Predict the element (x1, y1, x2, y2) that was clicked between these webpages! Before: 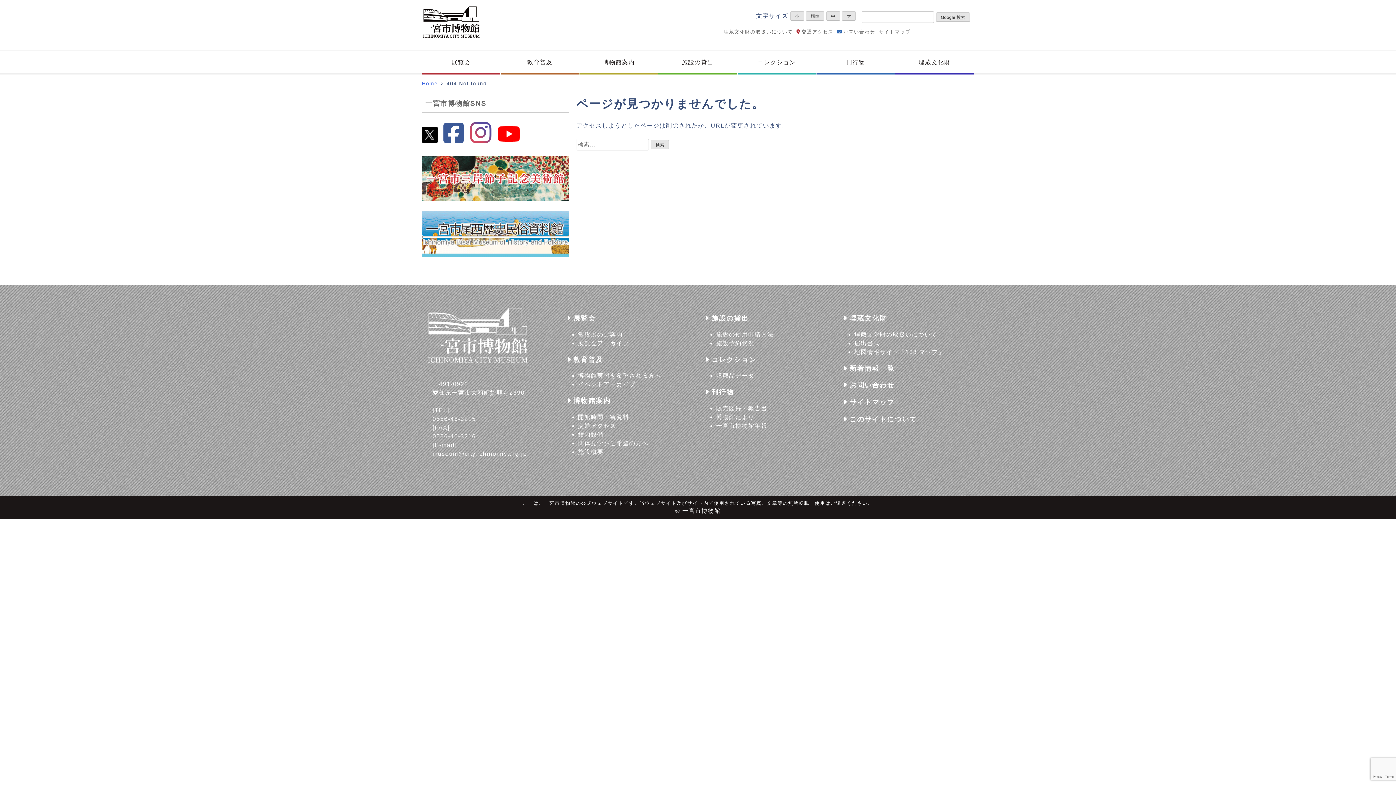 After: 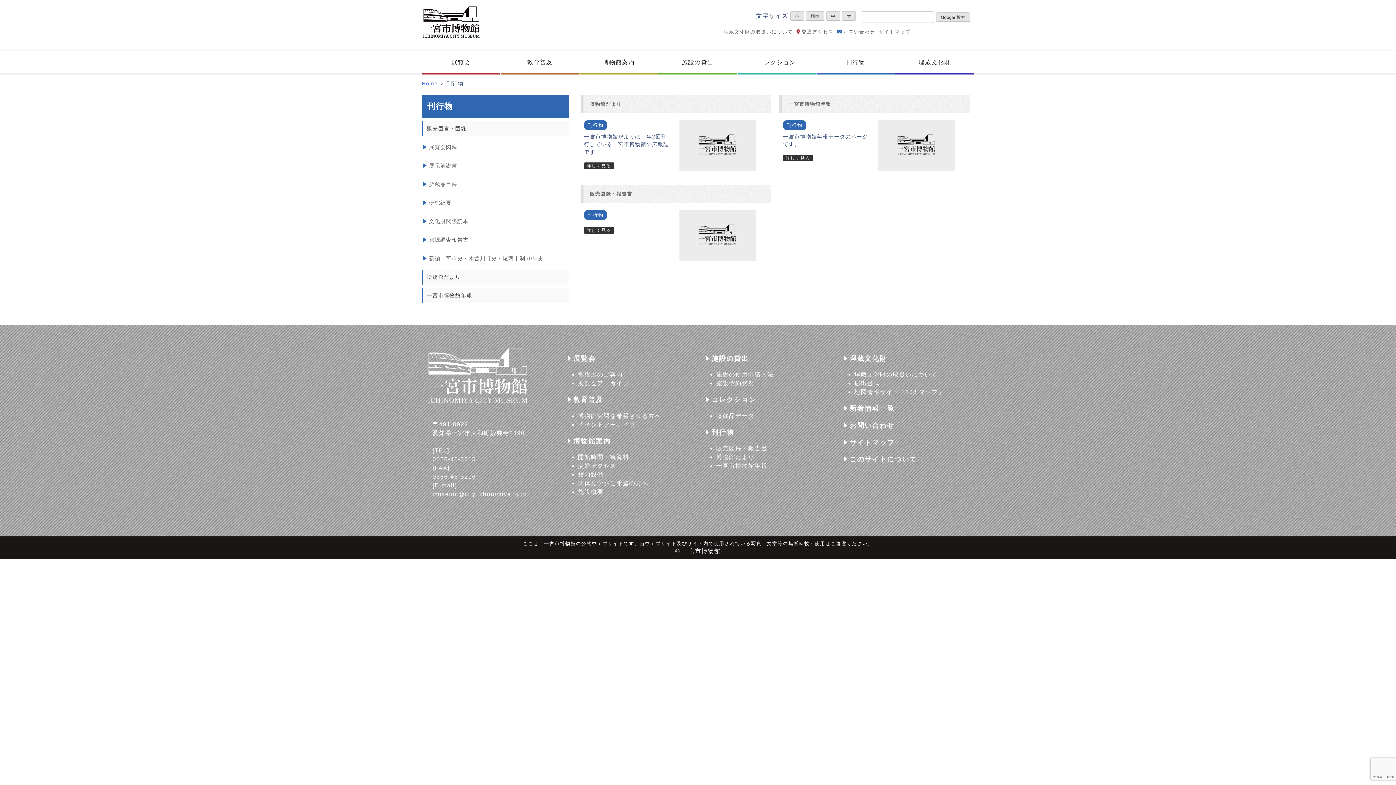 Action: label:  刊行物 bbox: (705, 388, 734, 396)